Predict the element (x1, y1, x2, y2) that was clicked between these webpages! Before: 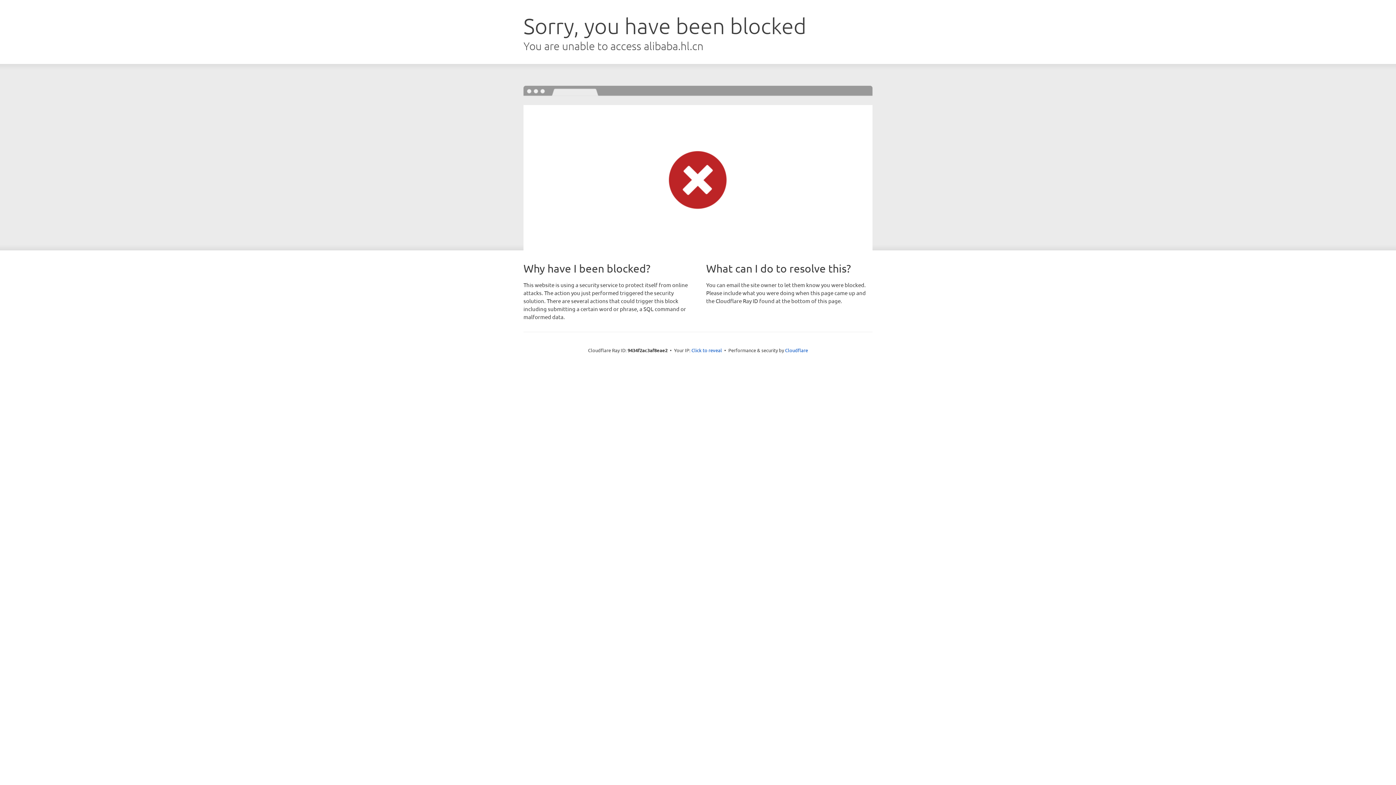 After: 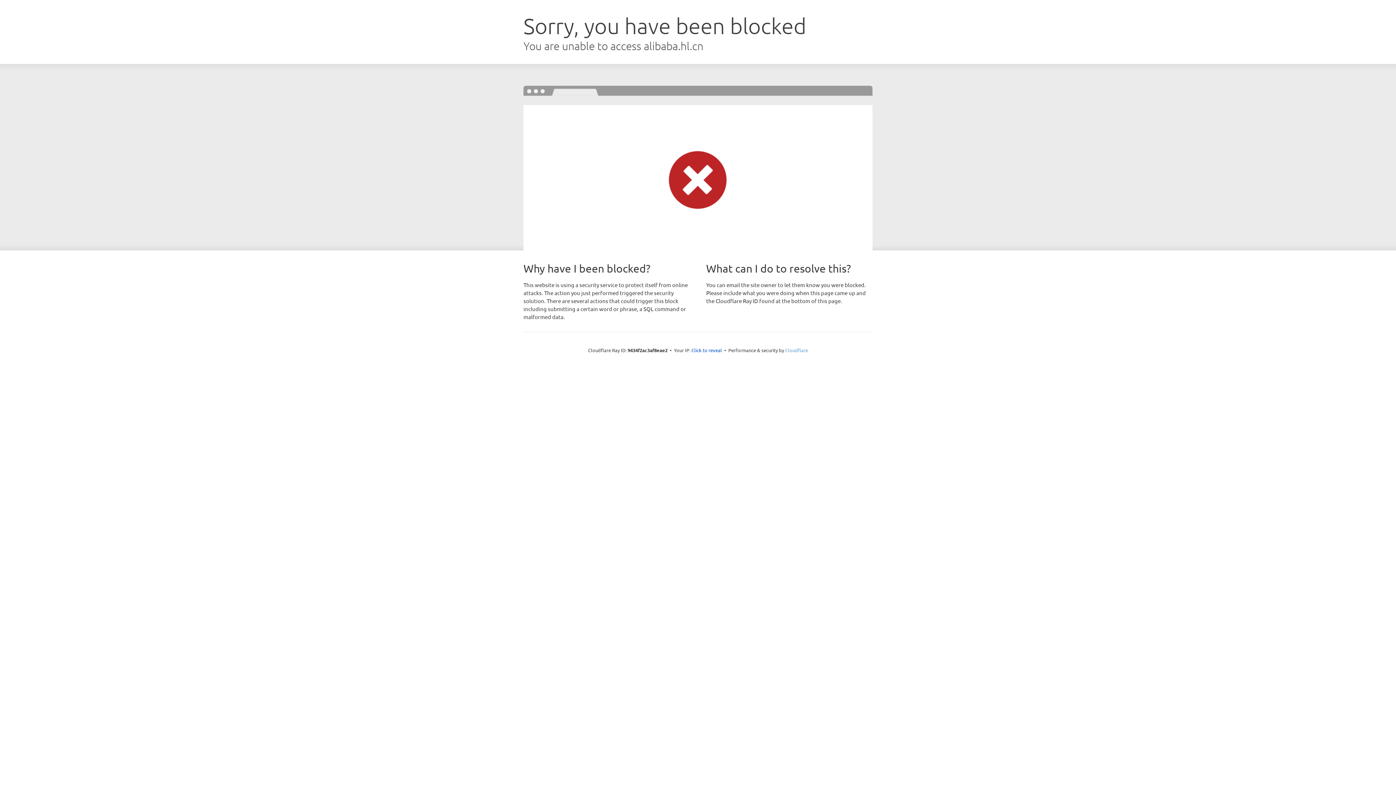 Action: bbox: (785, 347, 808, 353) label: Cloudflare